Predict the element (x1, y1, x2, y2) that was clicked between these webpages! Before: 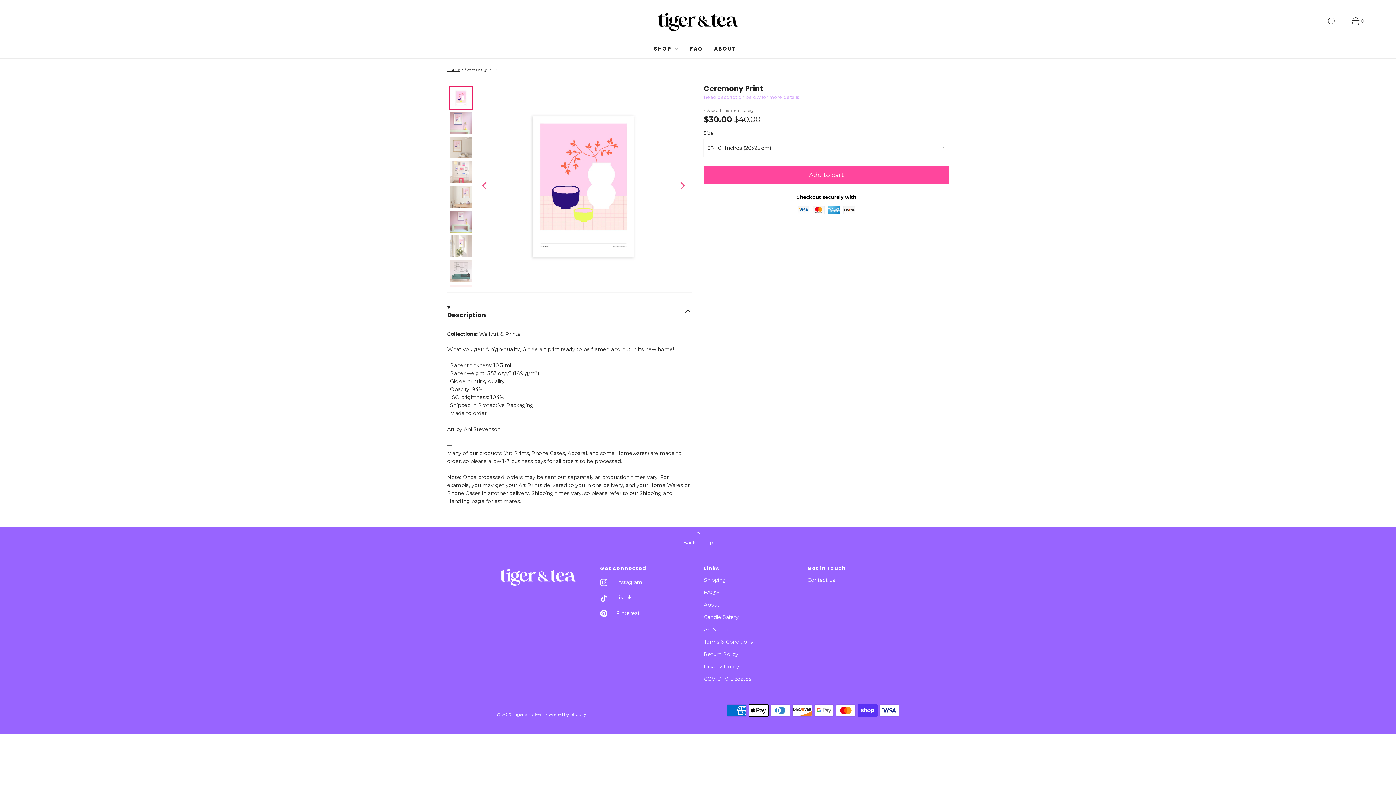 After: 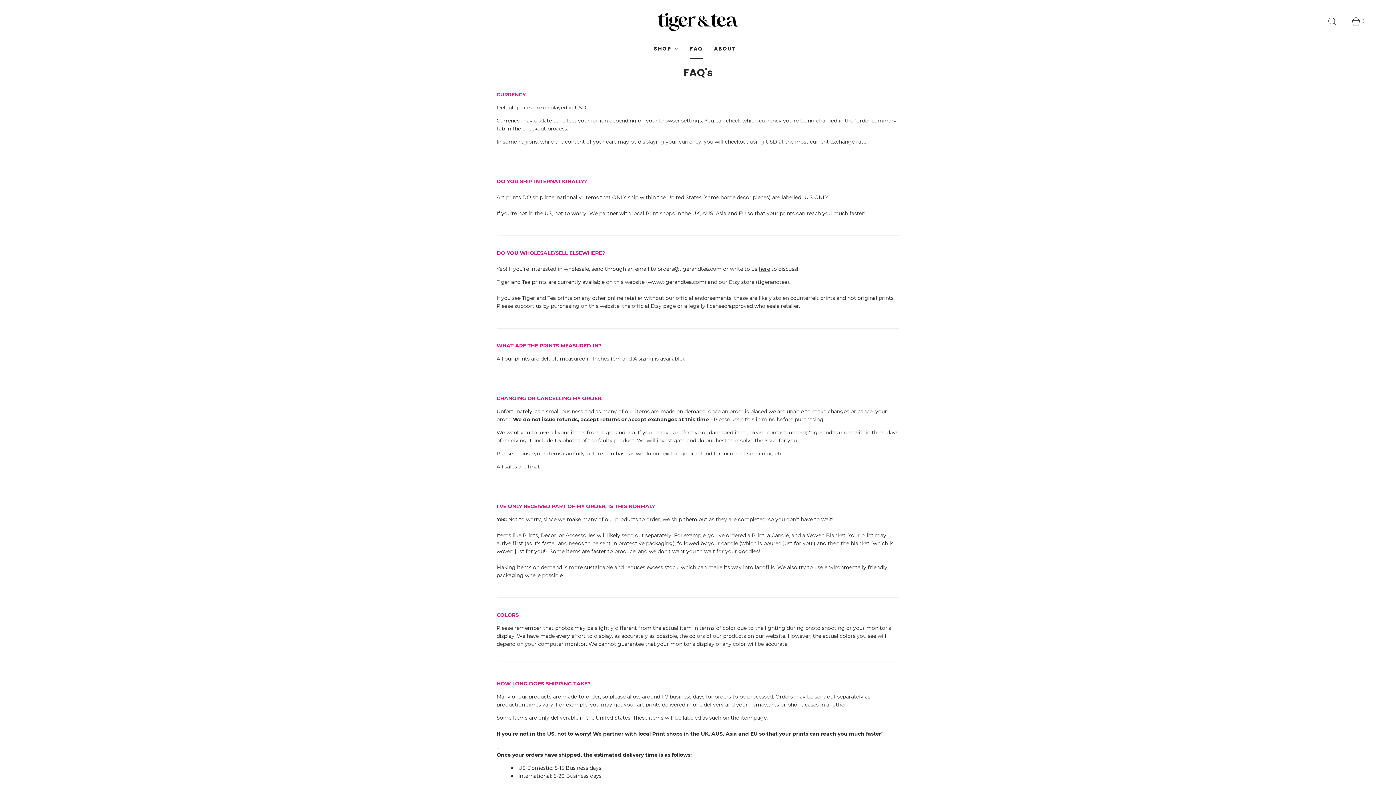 Action: label: FAQ bbox: (690, 39, 703, 58)